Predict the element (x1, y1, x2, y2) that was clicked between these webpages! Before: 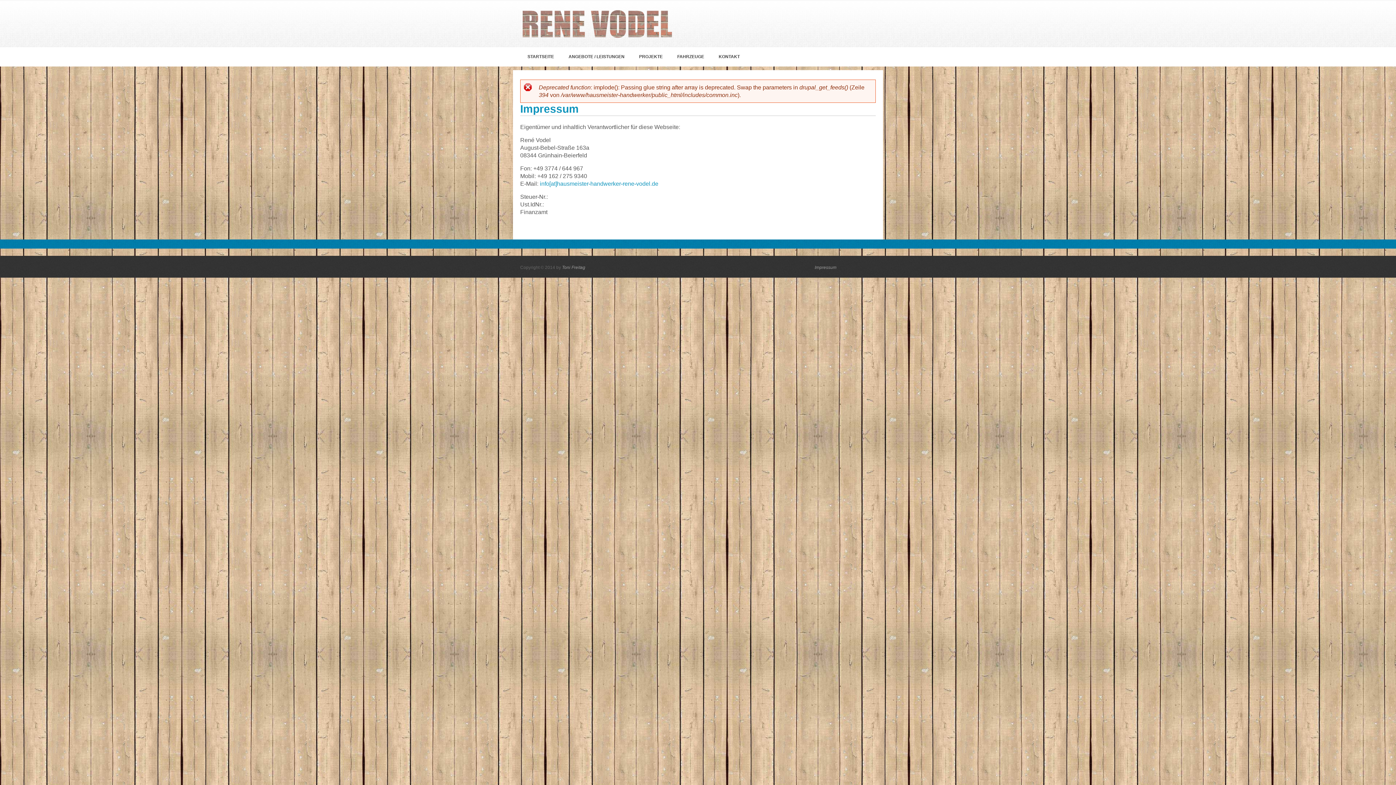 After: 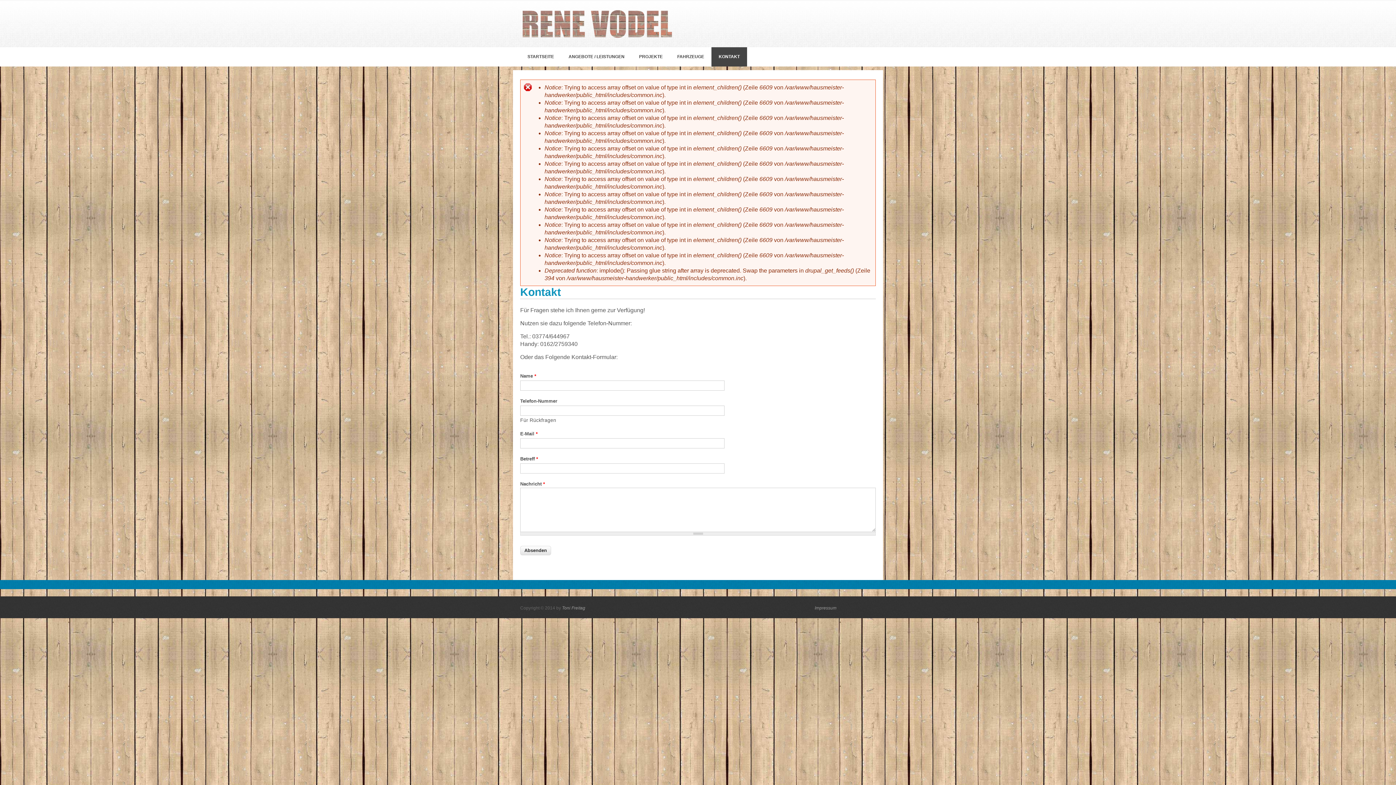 Action: label: KONTAKT bbox: (711, 47, 747, 66)